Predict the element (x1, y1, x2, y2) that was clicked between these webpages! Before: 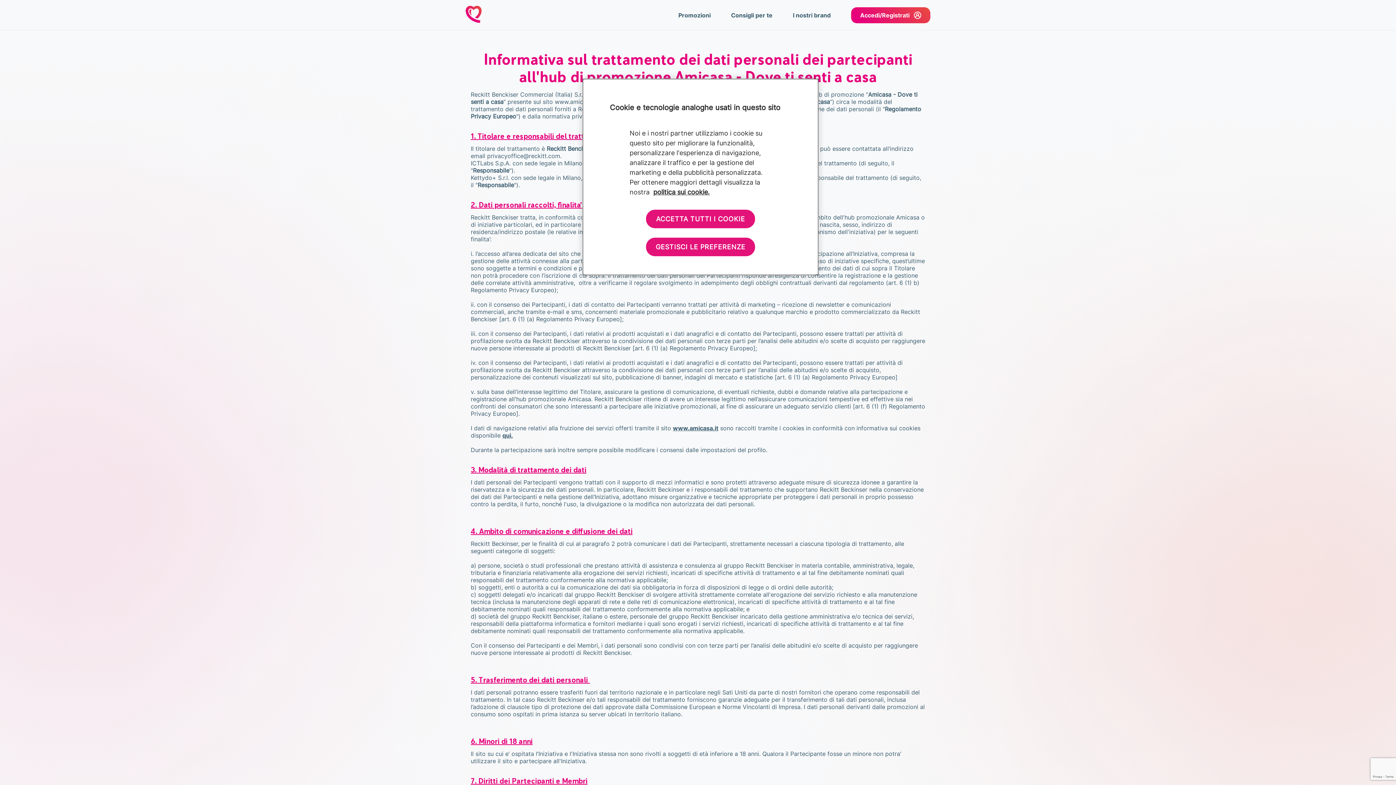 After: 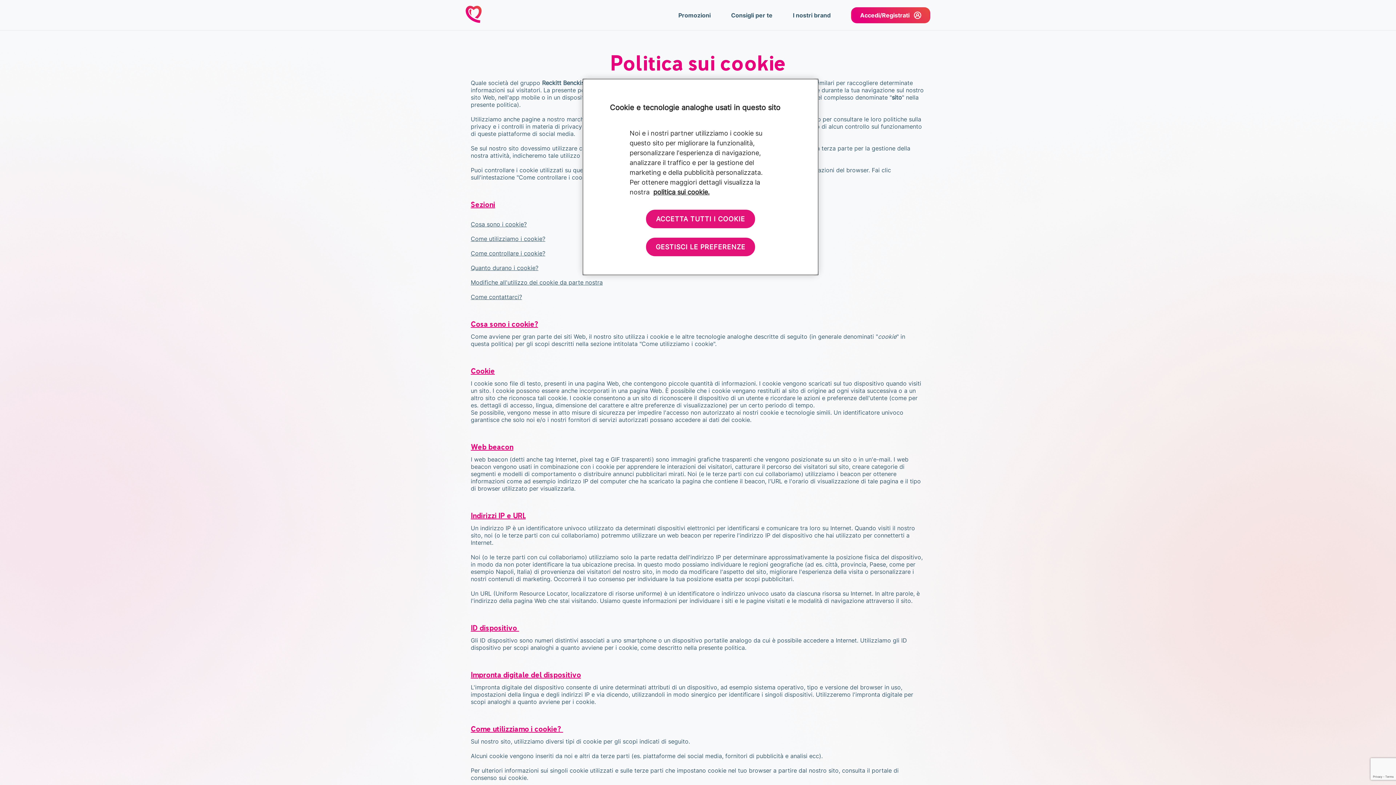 Action: bbox: (502, 432, 513, 439) label: qui.